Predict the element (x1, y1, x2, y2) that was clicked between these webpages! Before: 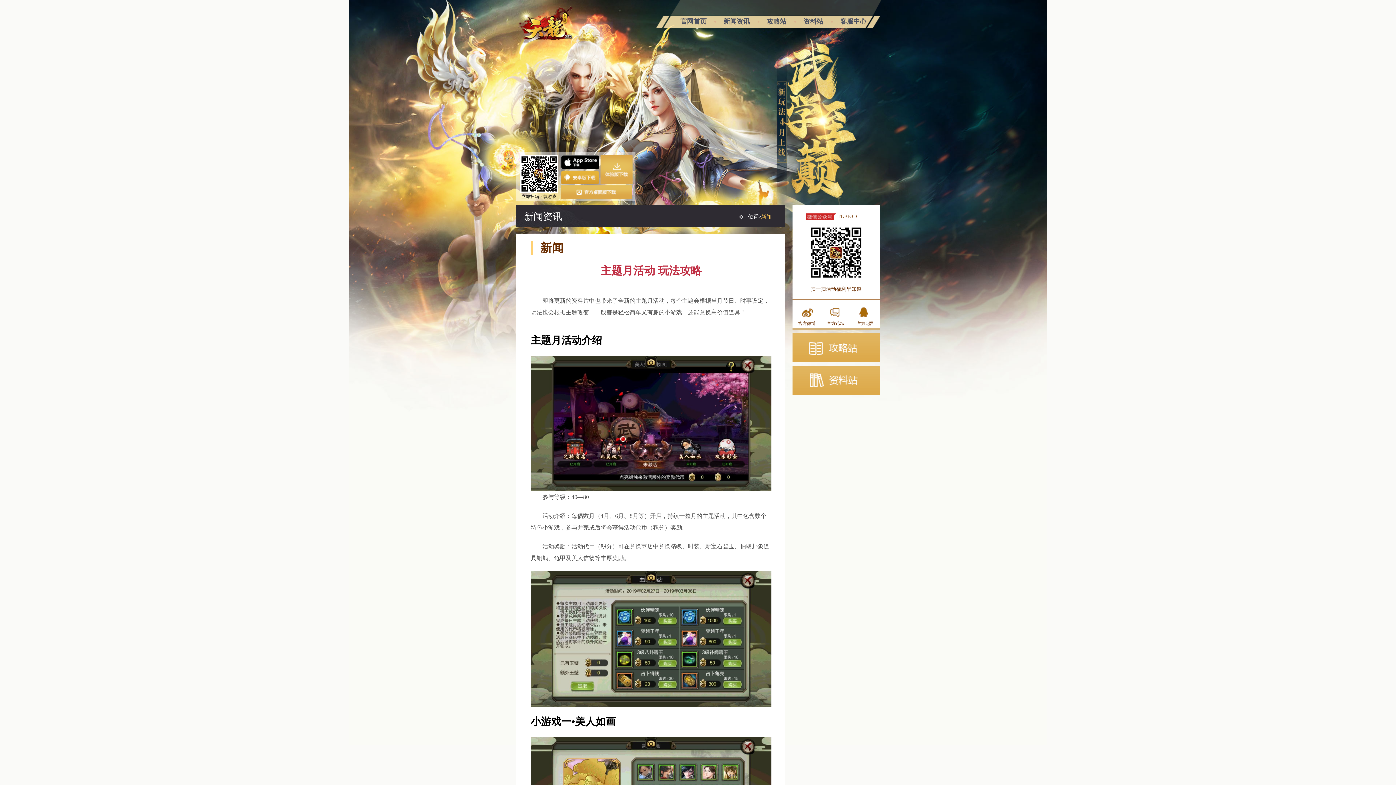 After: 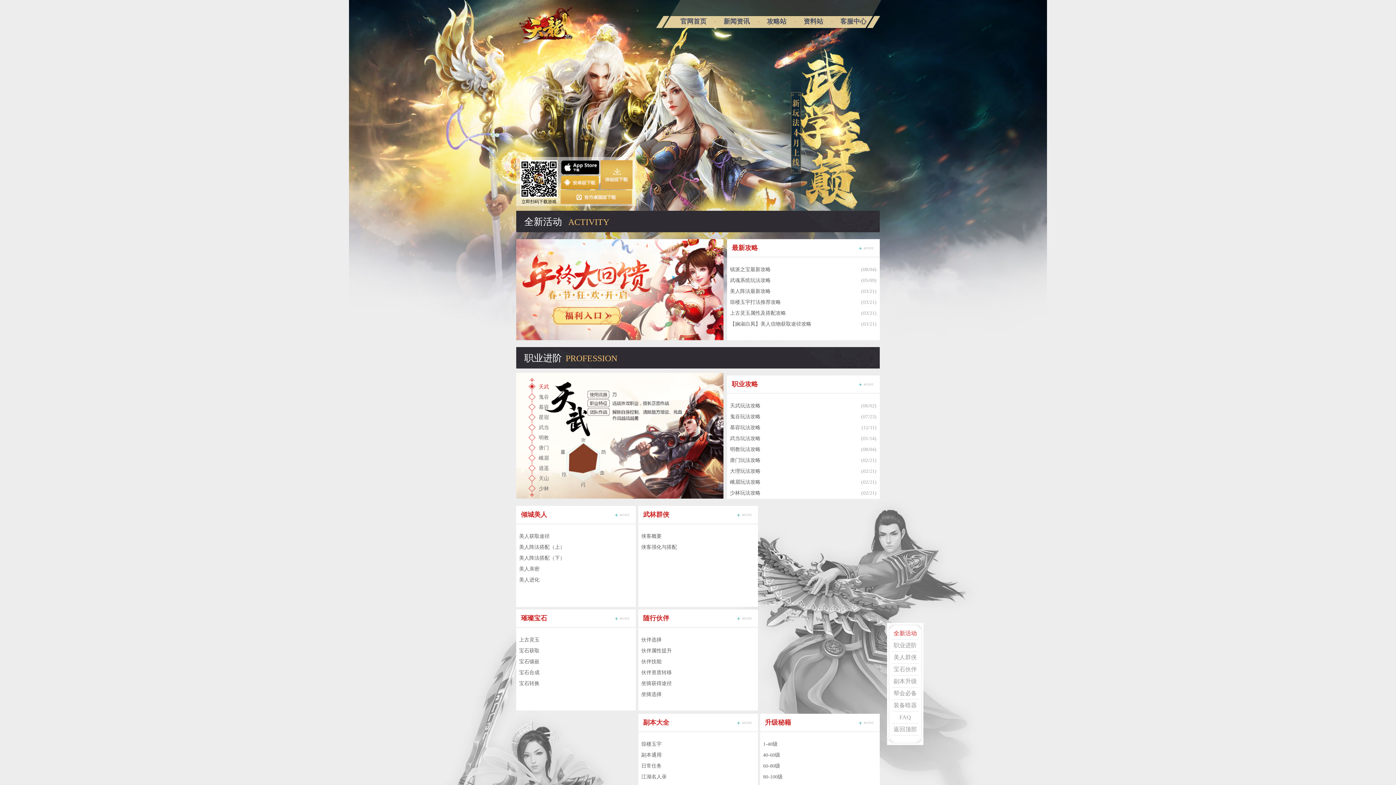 Action: bbox: (792, 333, 880, 362)